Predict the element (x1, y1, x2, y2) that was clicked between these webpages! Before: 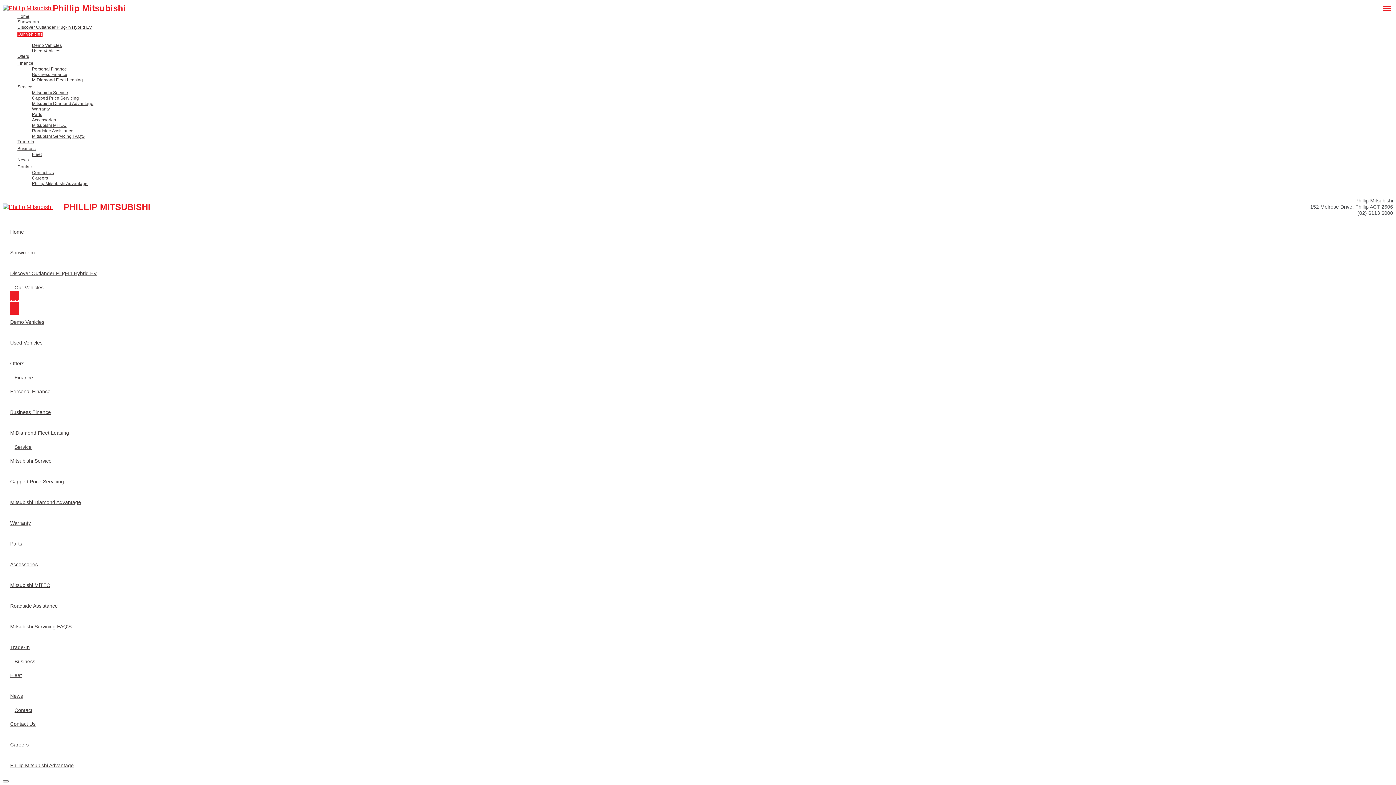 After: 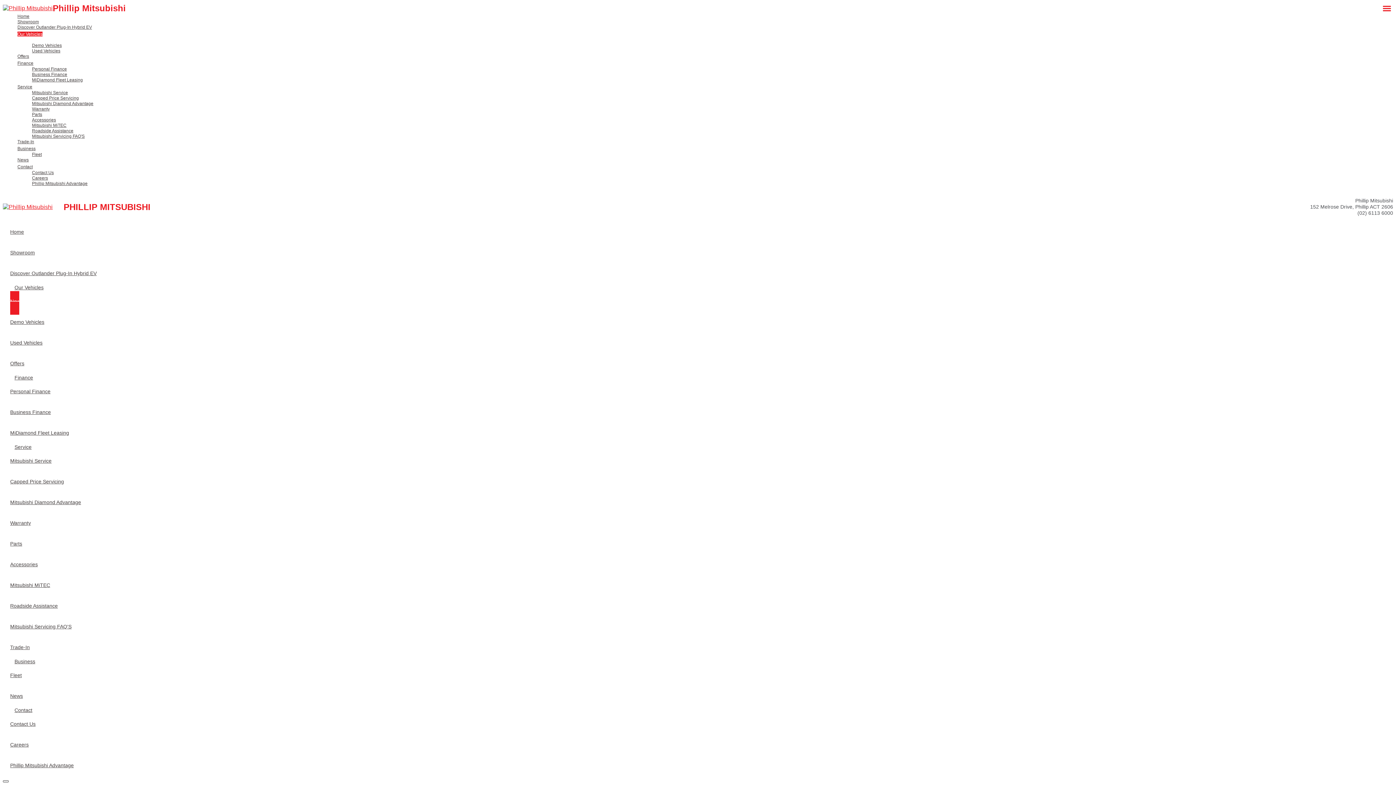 Action: bbox: (2, 780, 8, 782)